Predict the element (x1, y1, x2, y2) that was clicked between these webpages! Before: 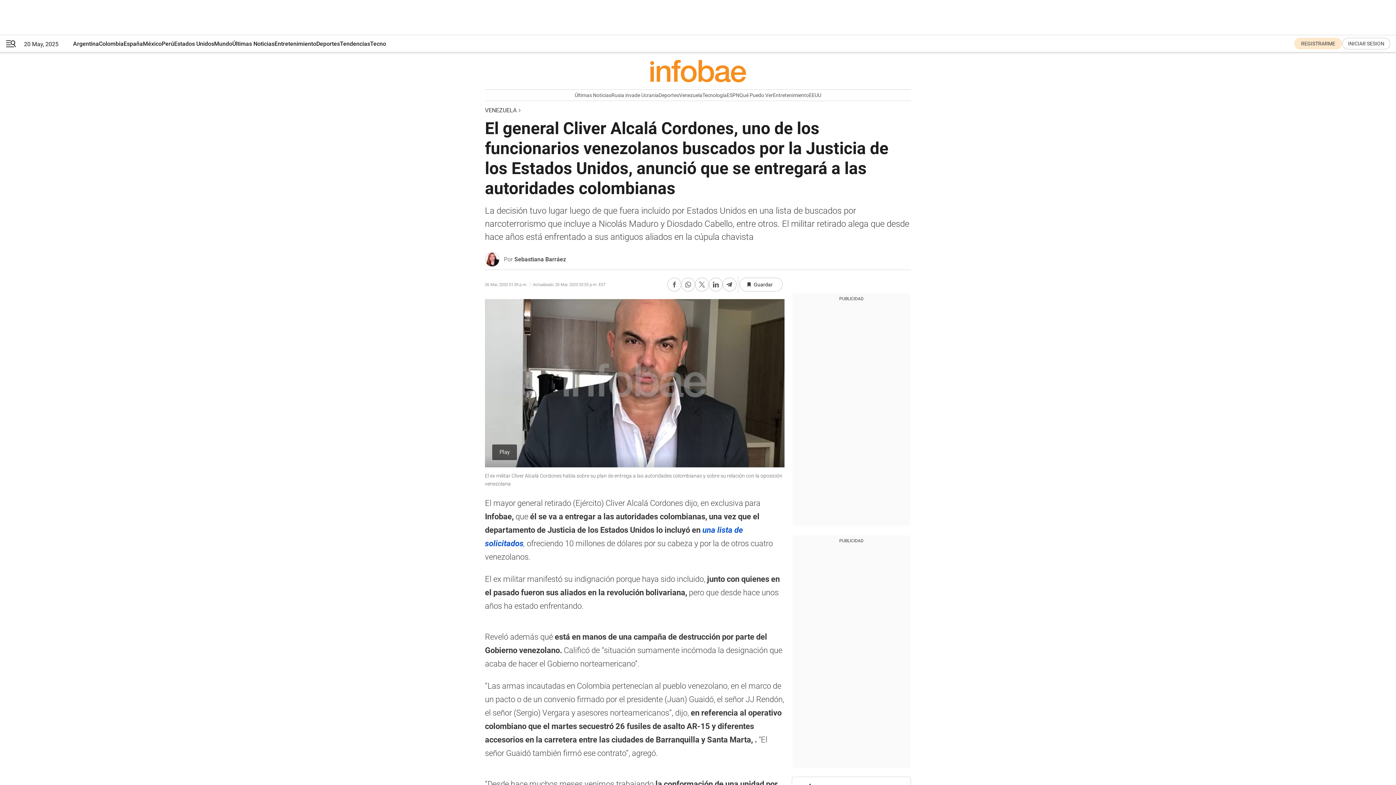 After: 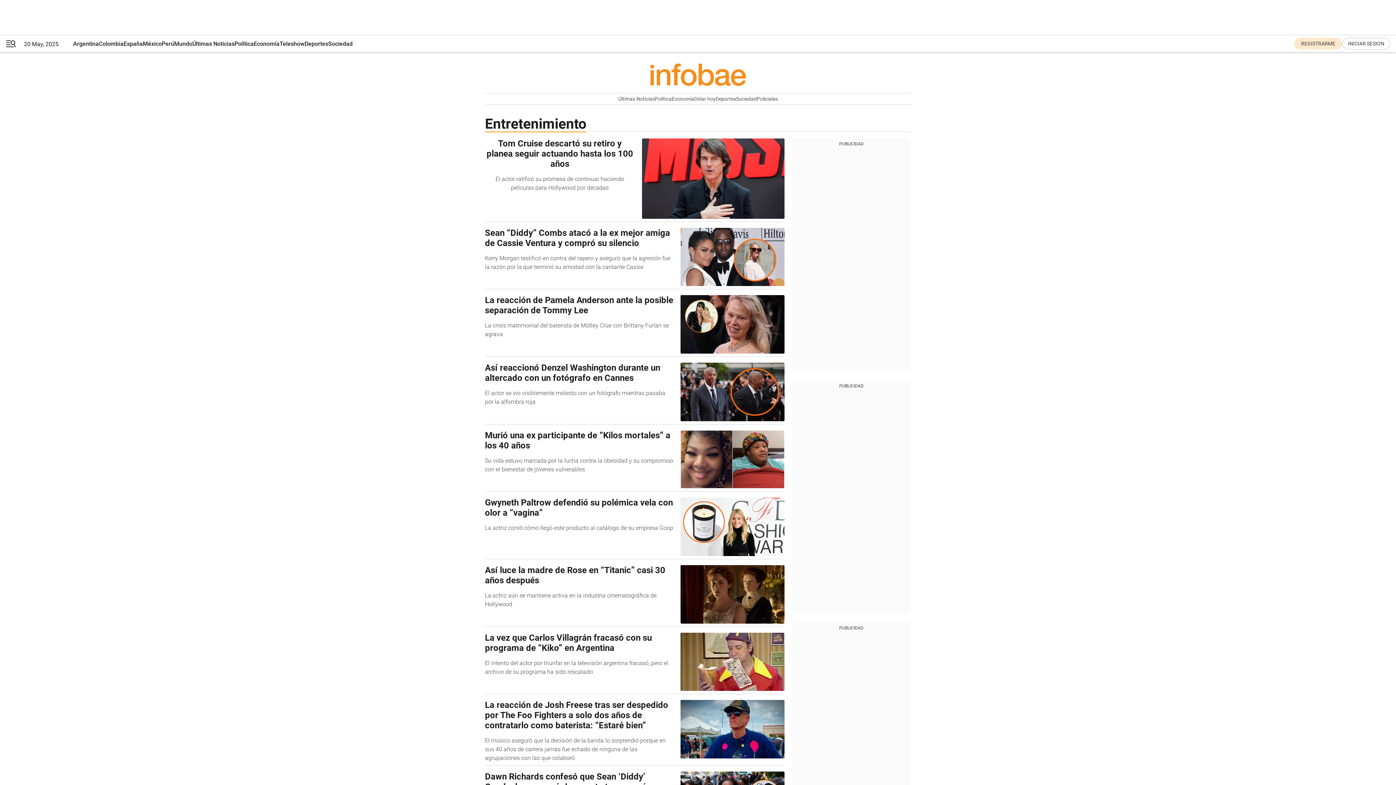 Action: label: Entretenimiento bbox: (274, 35, 316, 52)